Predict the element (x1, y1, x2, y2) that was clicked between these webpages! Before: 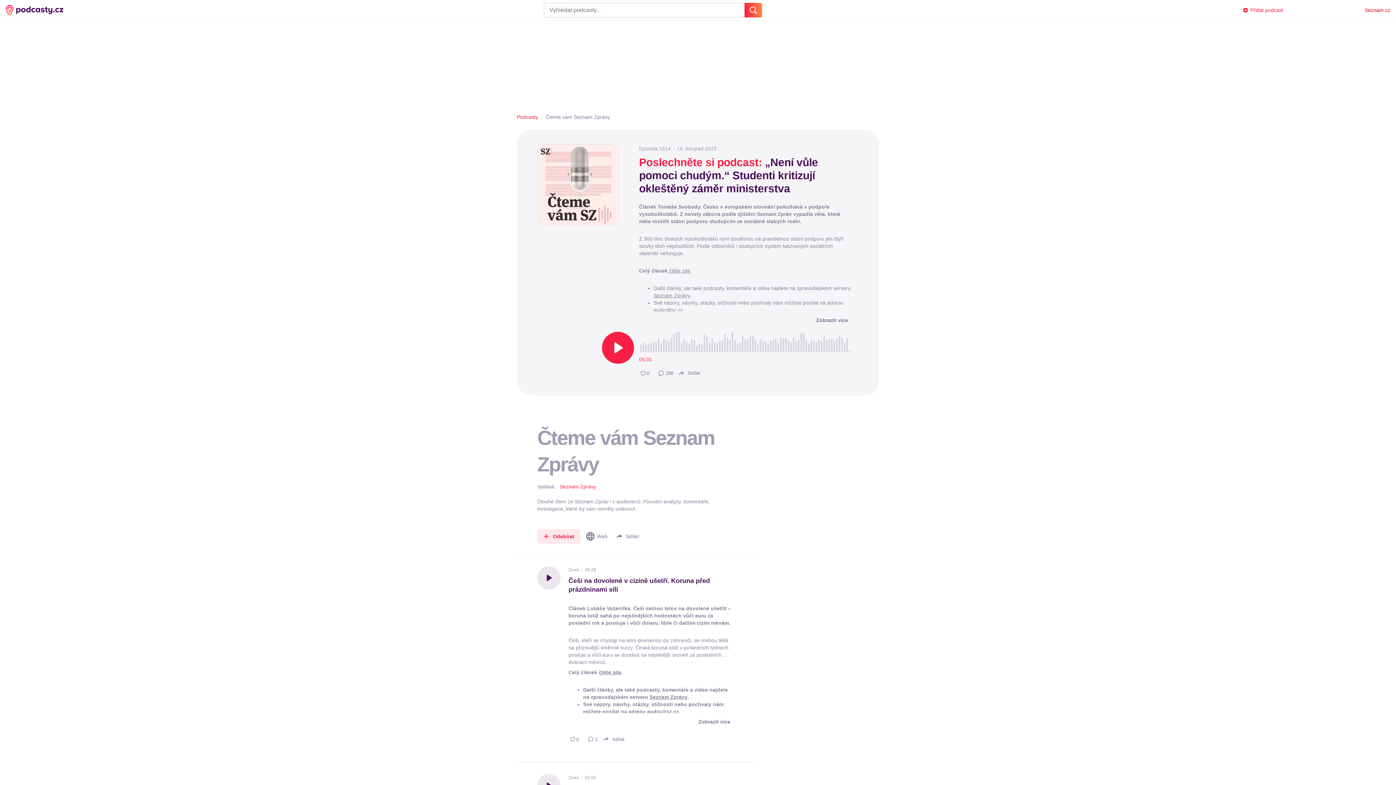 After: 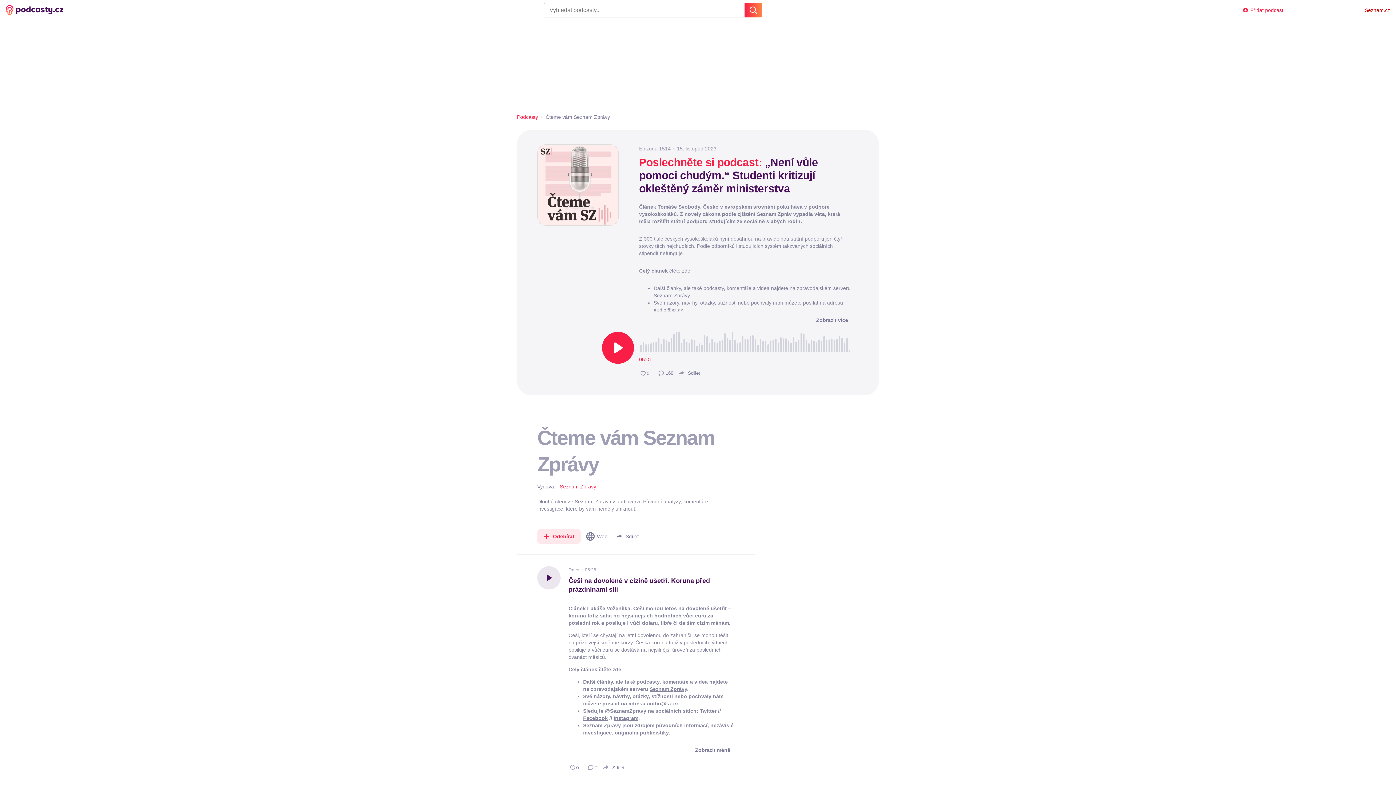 Action: label: Zobrazit více bbox: (693, 716, 735, 728)